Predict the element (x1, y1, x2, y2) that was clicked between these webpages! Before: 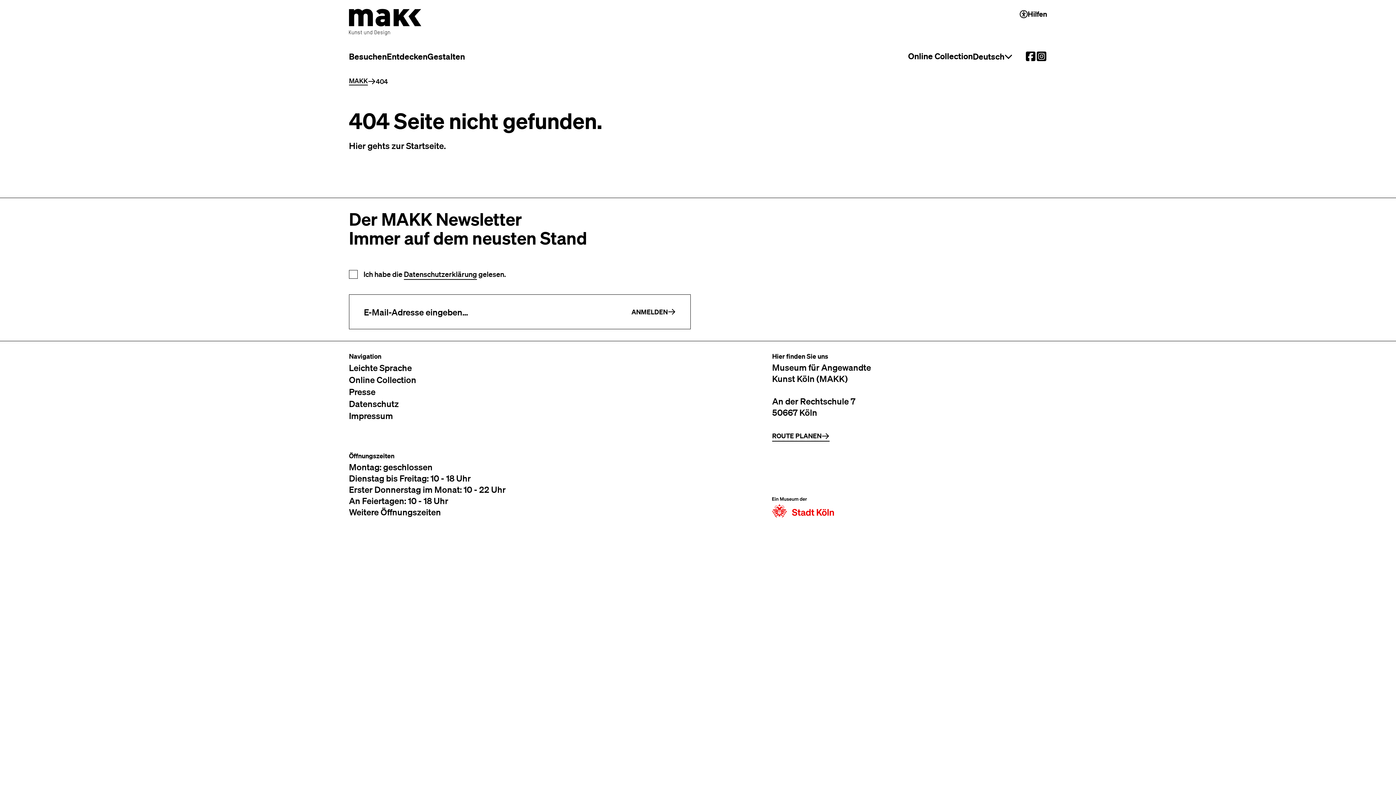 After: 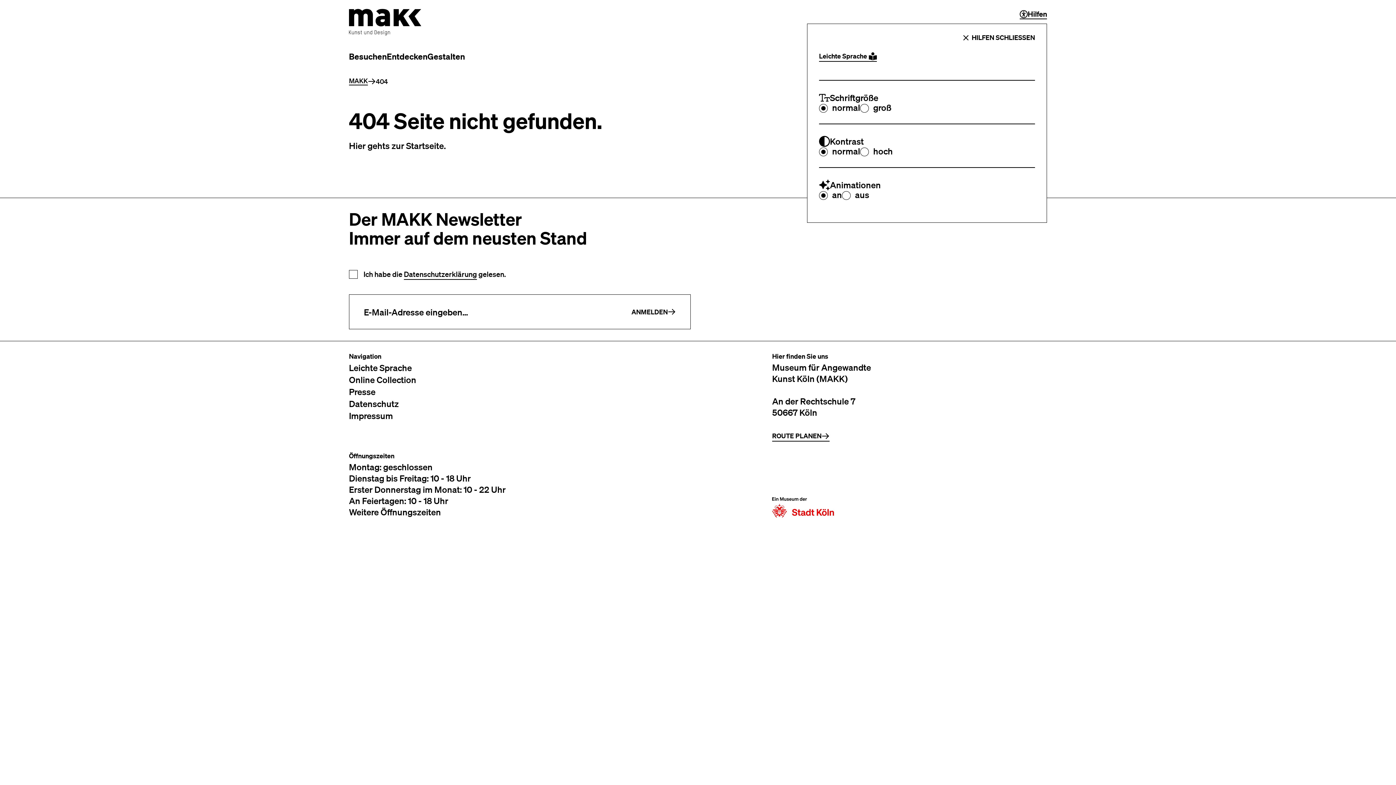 Action: label: Hilfen und Einstellungen für Barrierefreiheit öffnen bbox: (1020, 8, 1047, 19)